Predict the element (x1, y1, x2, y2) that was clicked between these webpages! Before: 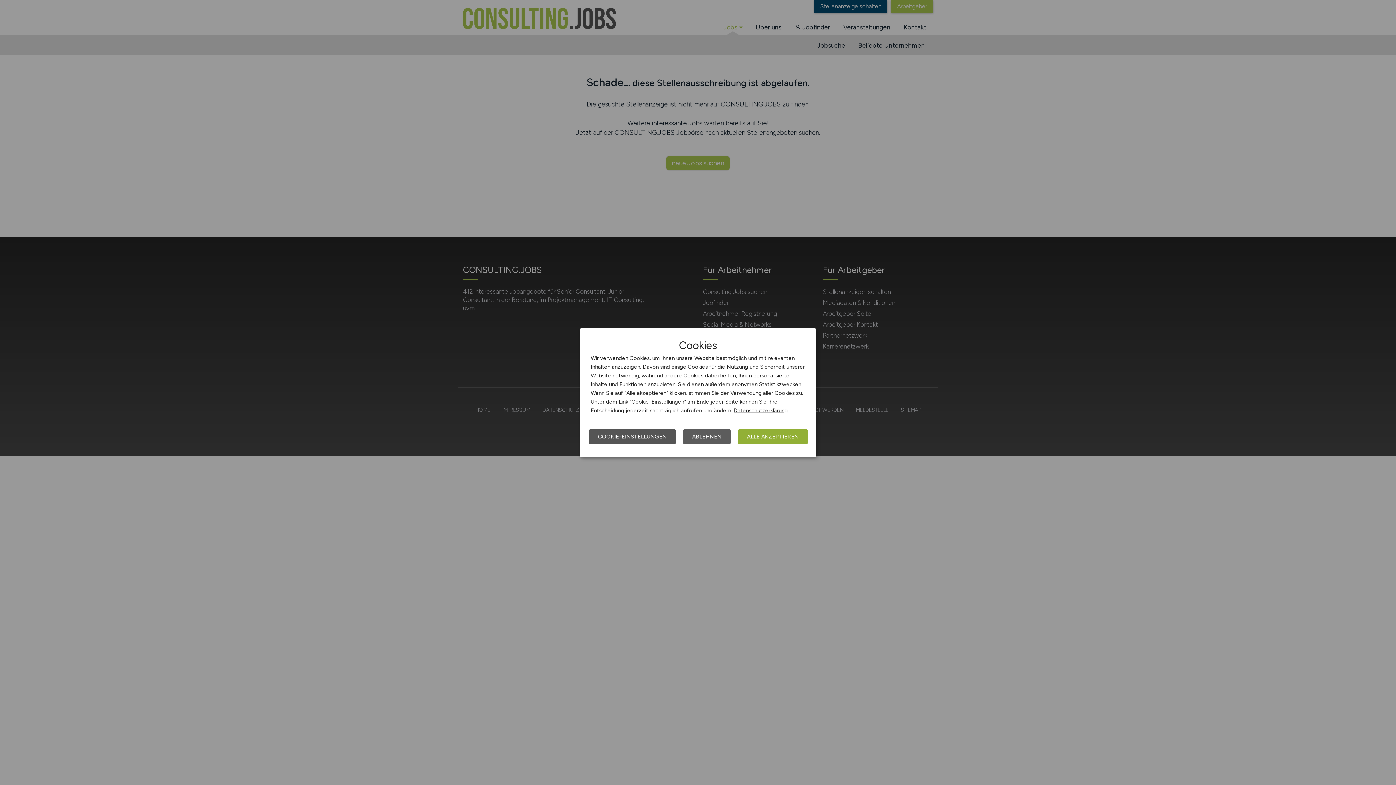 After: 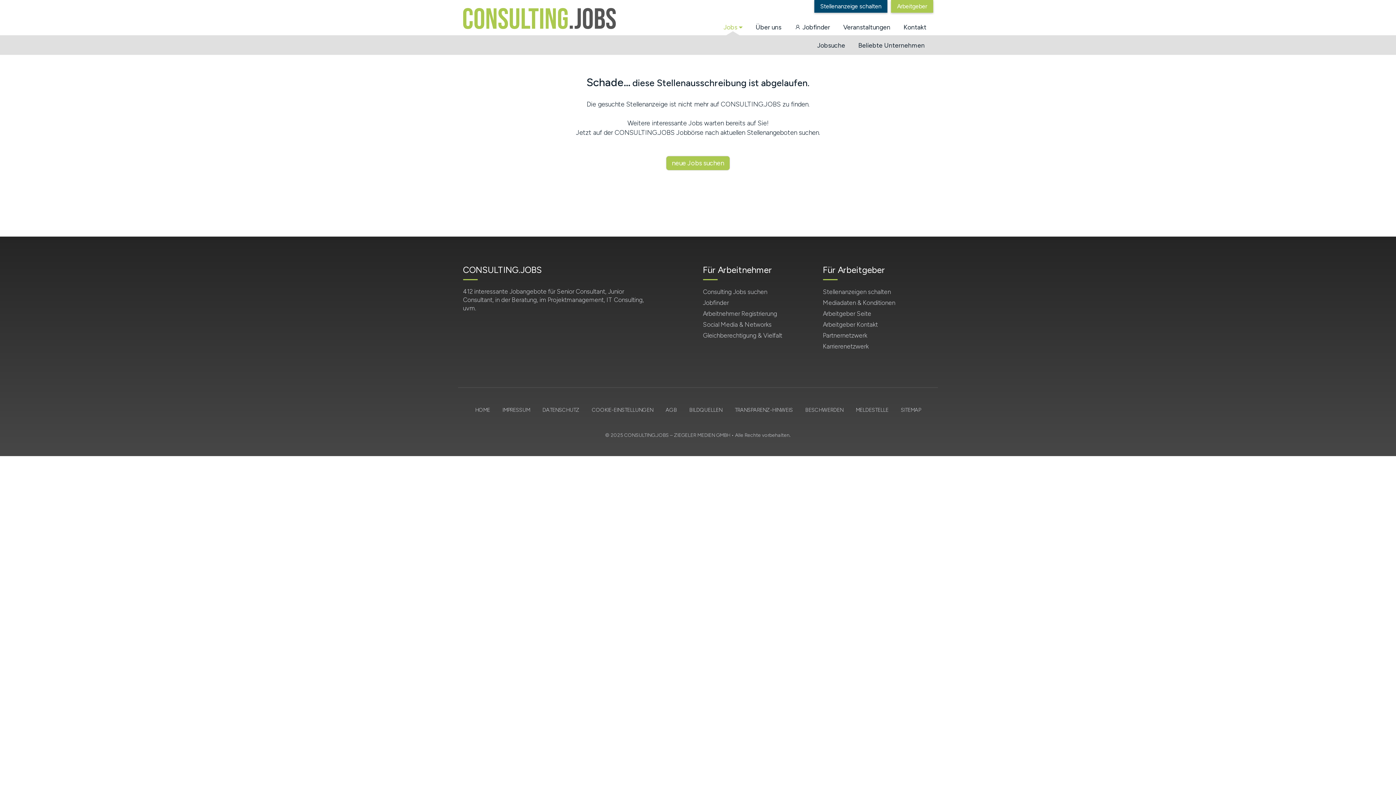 Action: label: ABLEHNEN bbox: (683, 429, 730, 444)